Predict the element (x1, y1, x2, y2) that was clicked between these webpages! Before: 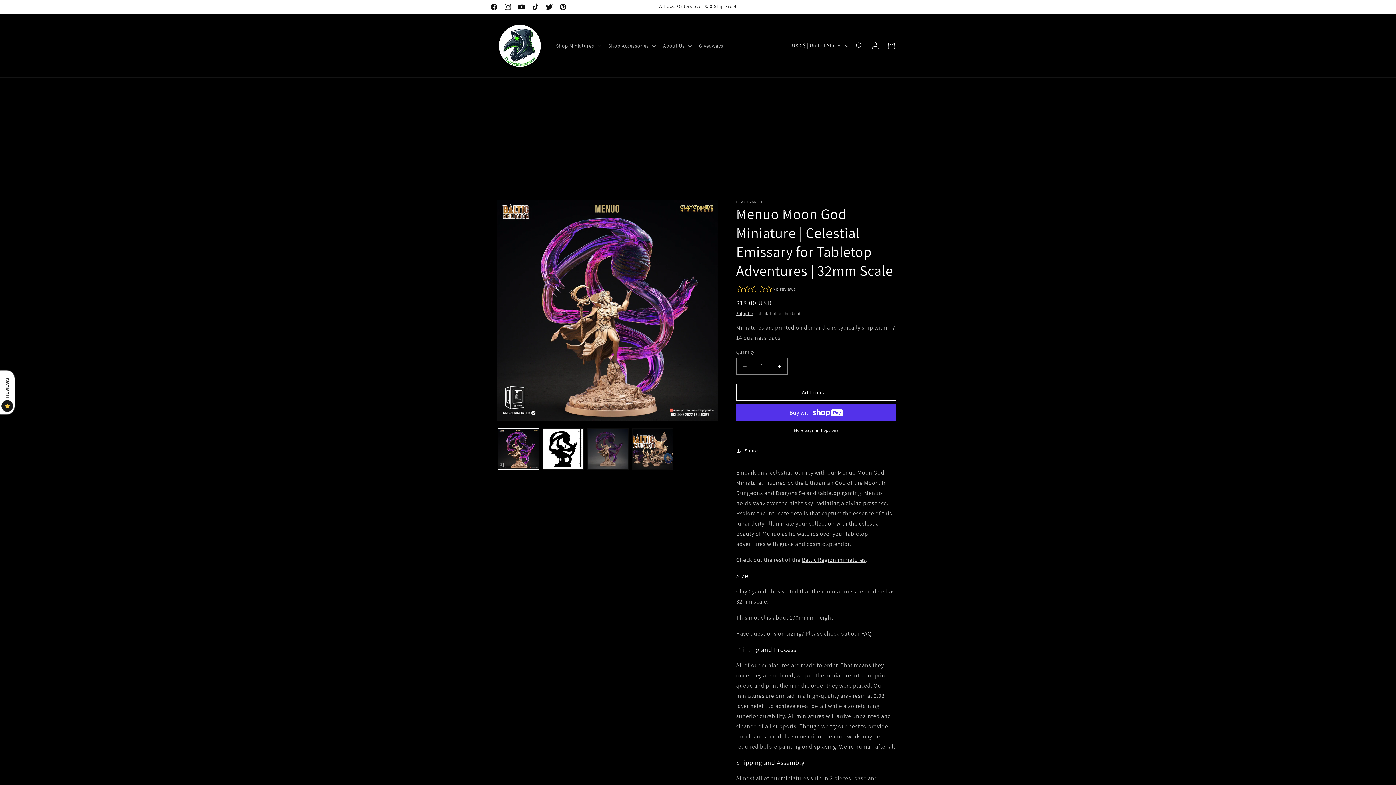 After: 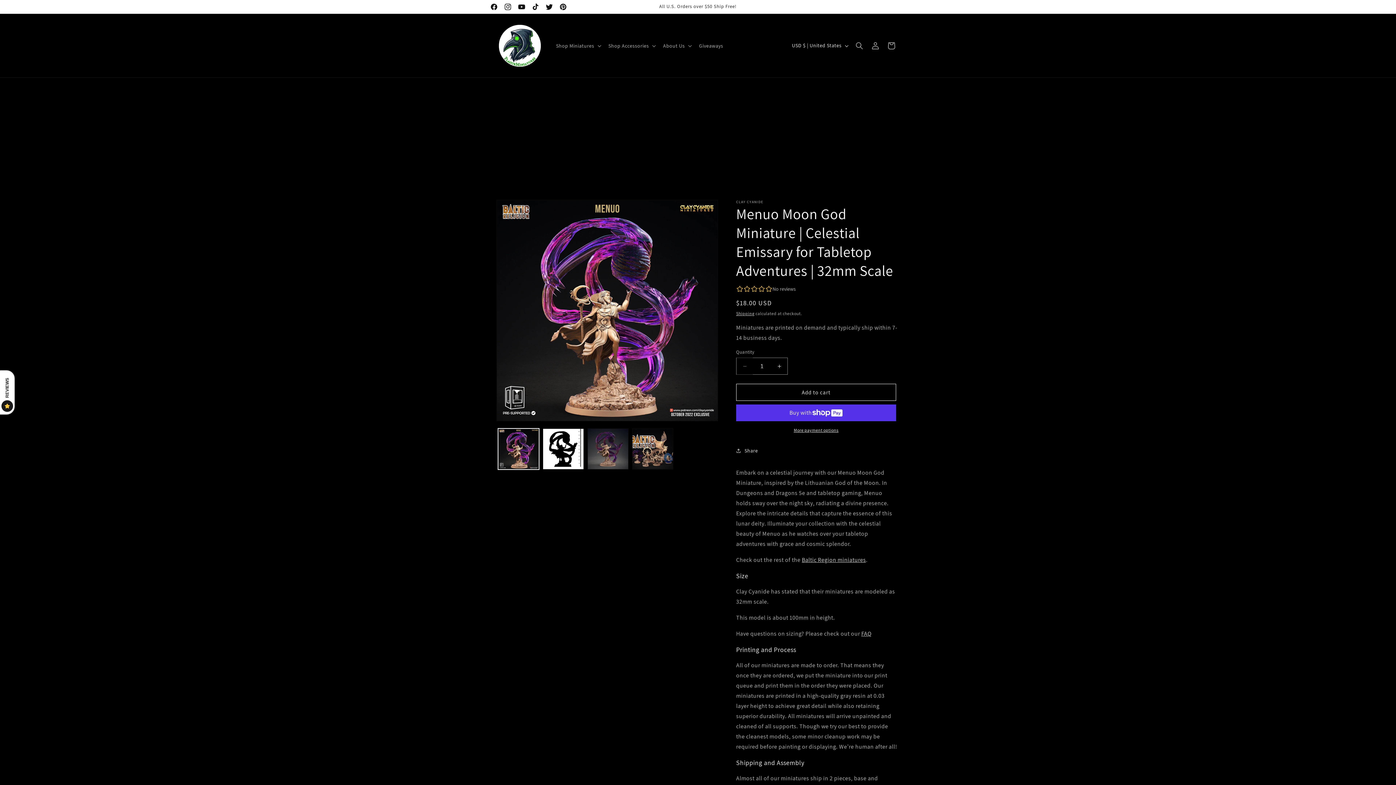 Action: bbox: (736, 357, 753, 374) label: Decrease quantity for Menuo Moon God Miniature | Celestial Emissary for Tabletop Adventures | 32mm Scale